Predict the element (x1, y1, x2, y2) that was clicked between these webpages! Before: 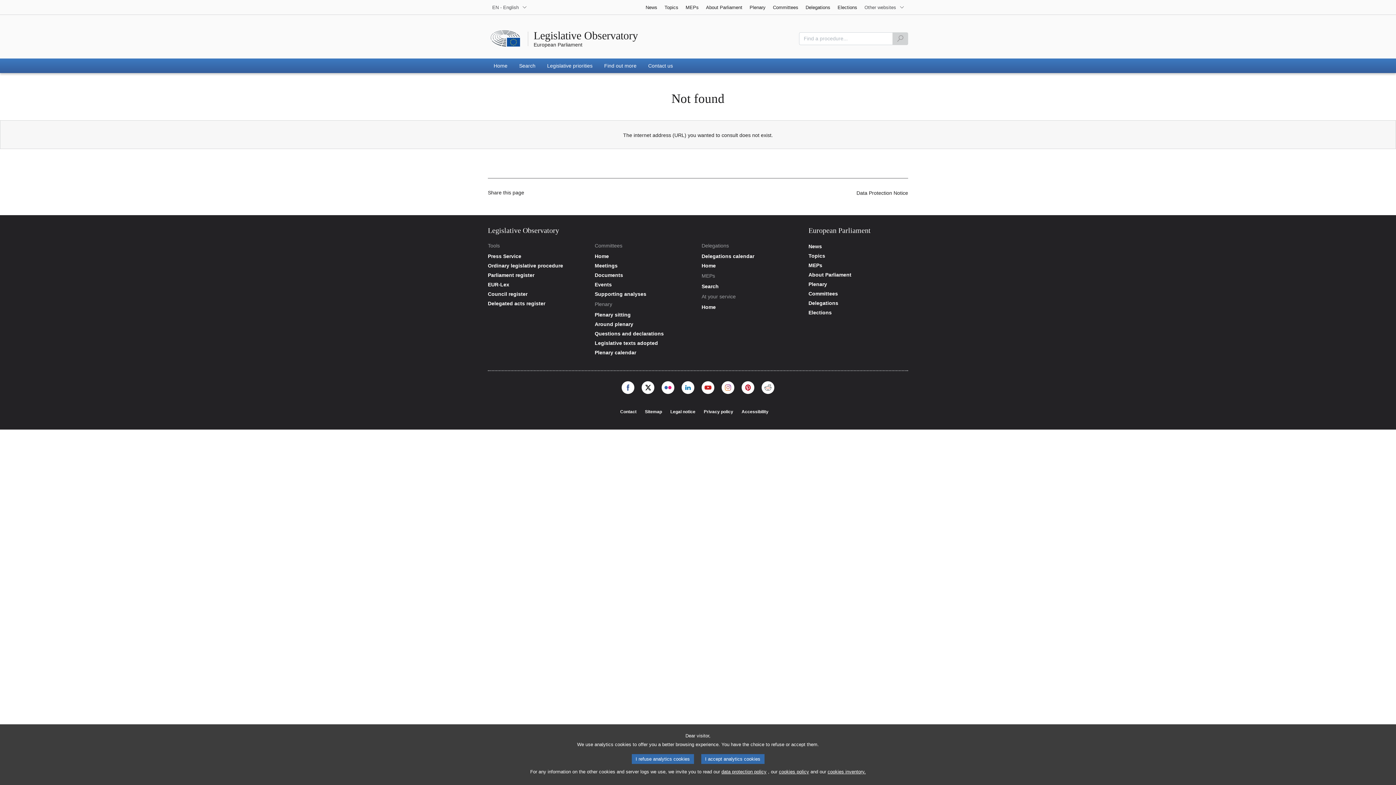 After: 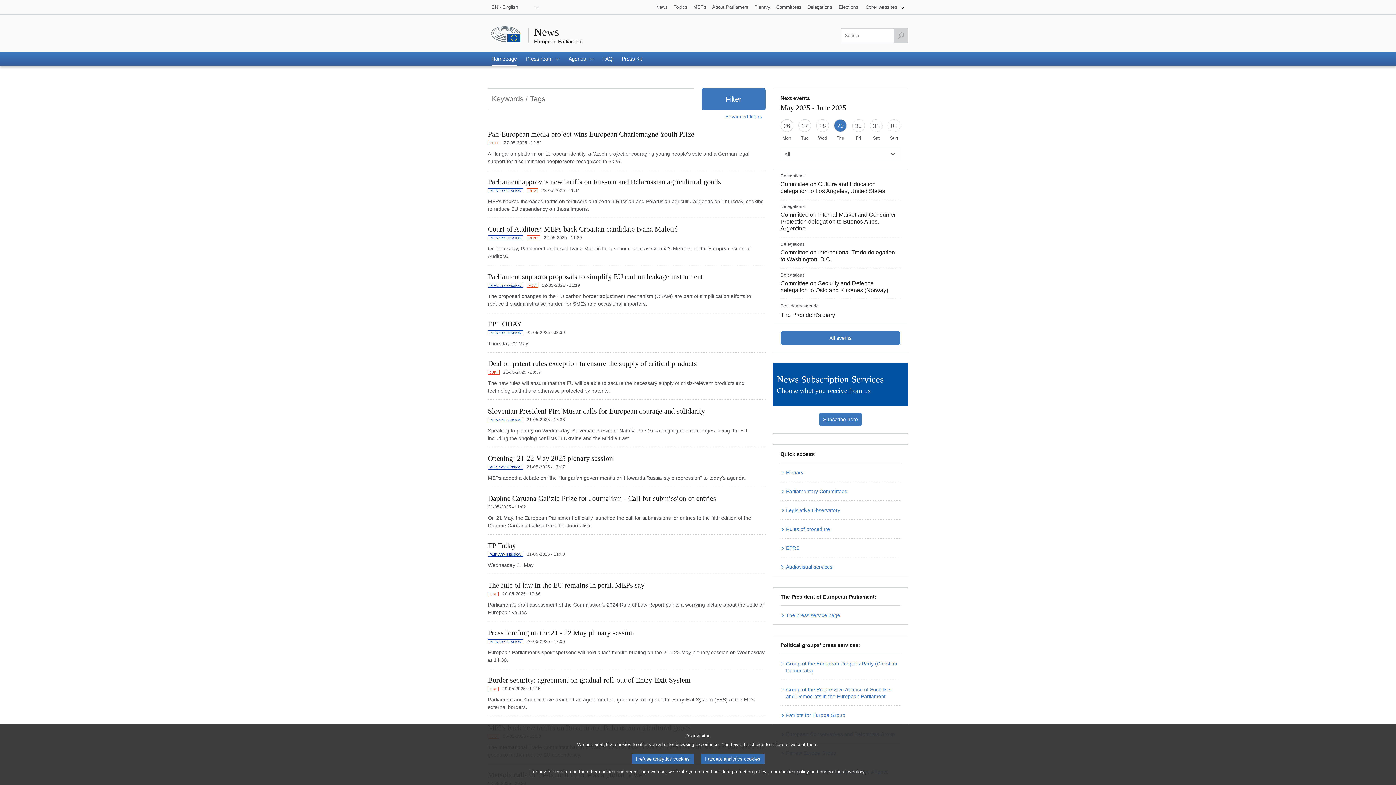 Action: bbox: (808, 243, 908, 249) label: European Parliament - News